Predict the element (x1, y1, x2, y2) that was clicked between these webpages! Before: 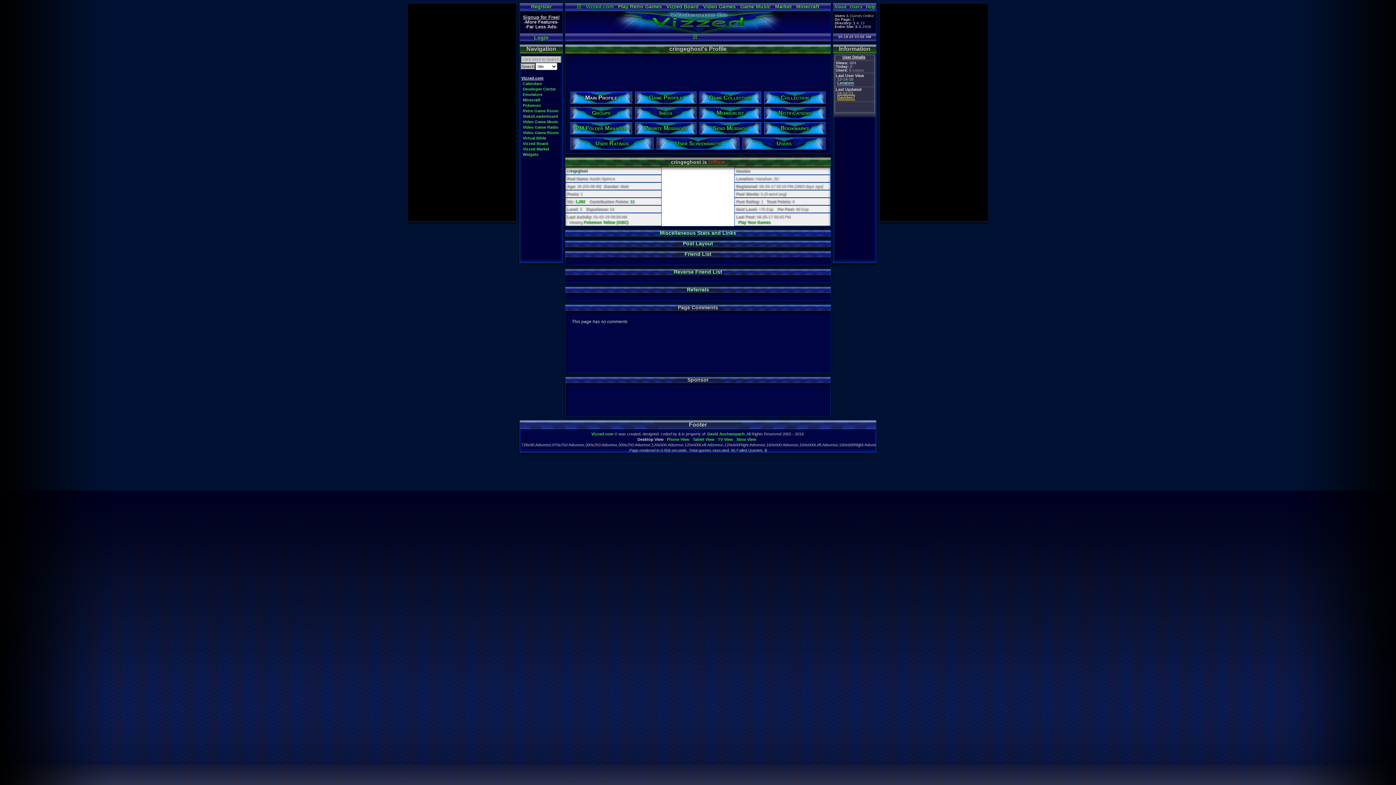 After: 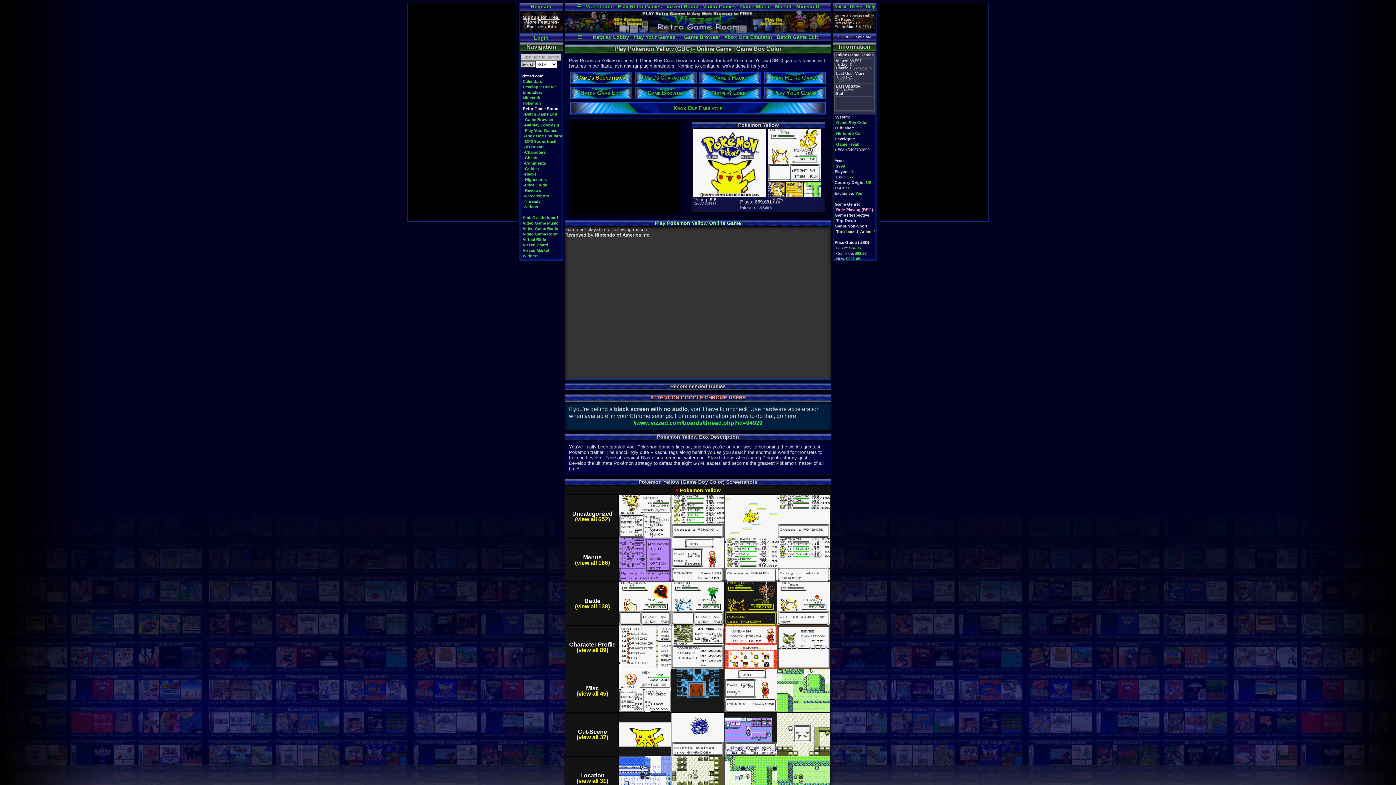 Action: label: Pokemon Yellow (GBC) bbox: (584, 220, 628, 224)